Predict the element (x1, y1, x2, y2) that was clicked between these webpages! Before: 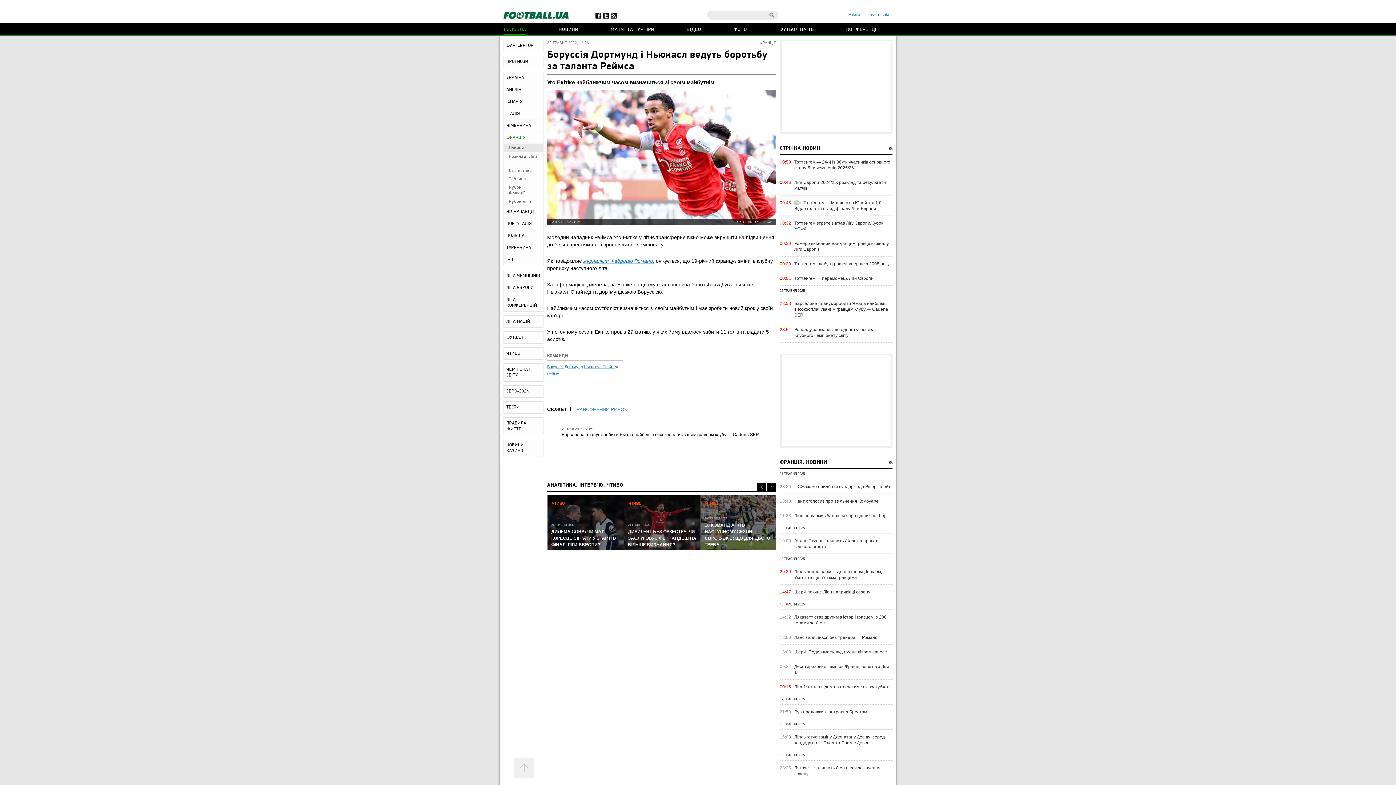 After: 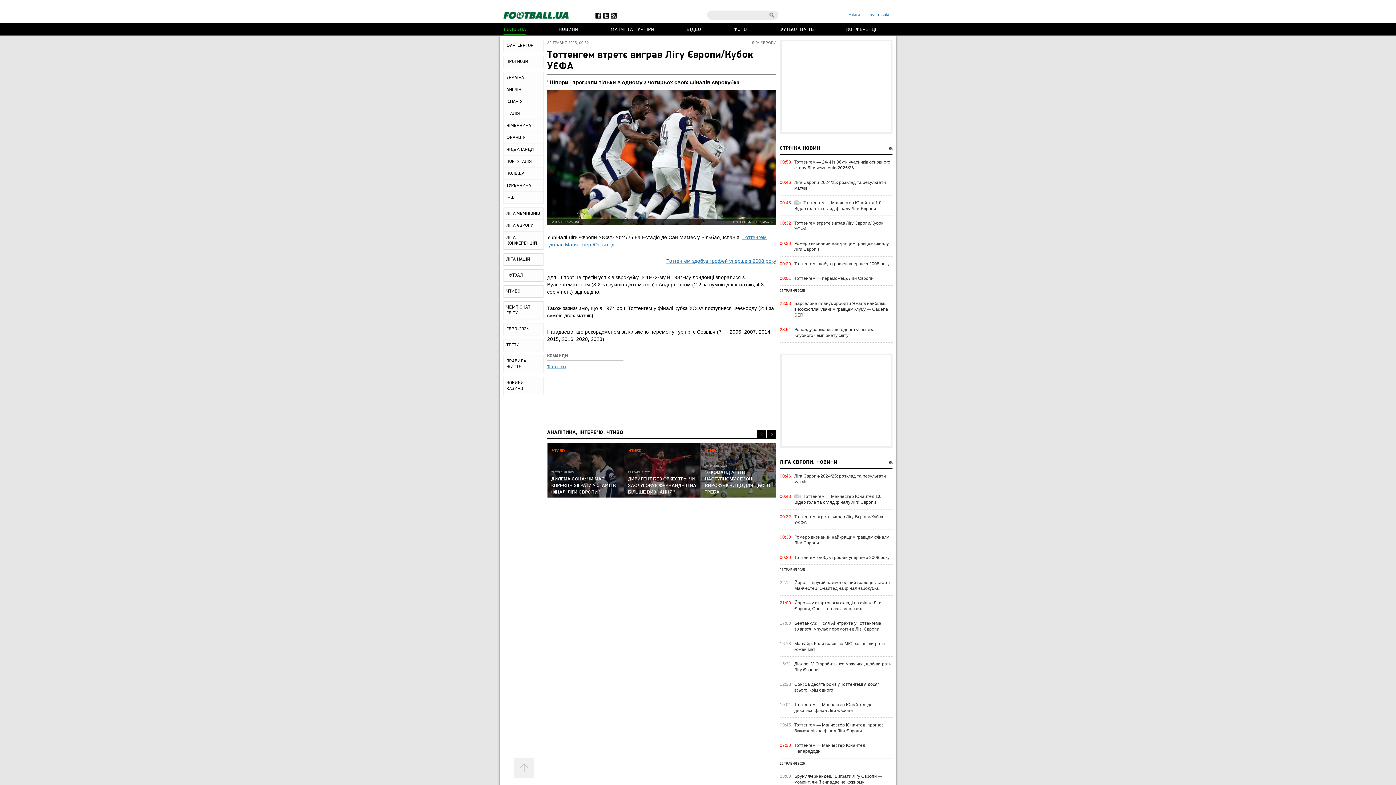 Action: bbox: (794, 220, 892, 232) label: Тоттенгем втретє виграв Лігу Європи/Кубок УЄФА